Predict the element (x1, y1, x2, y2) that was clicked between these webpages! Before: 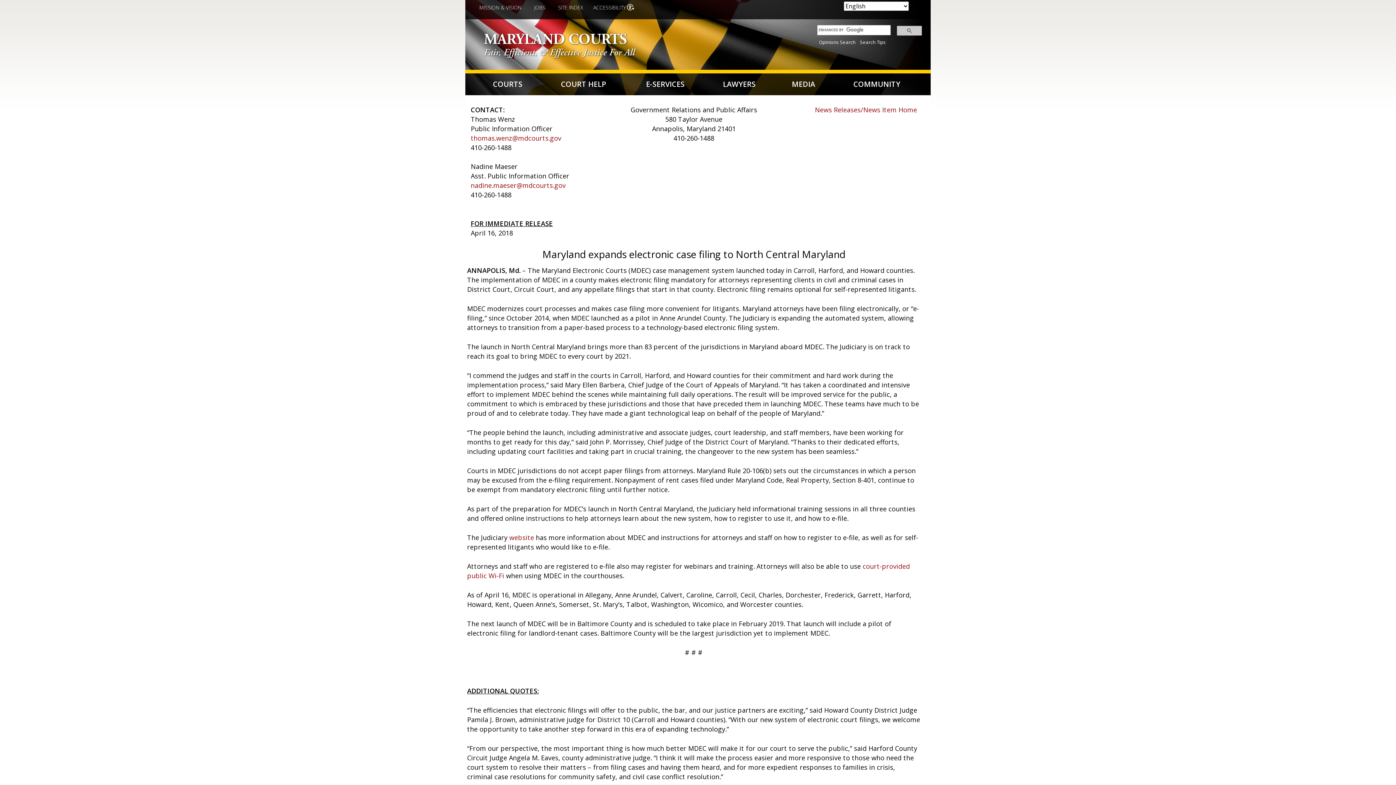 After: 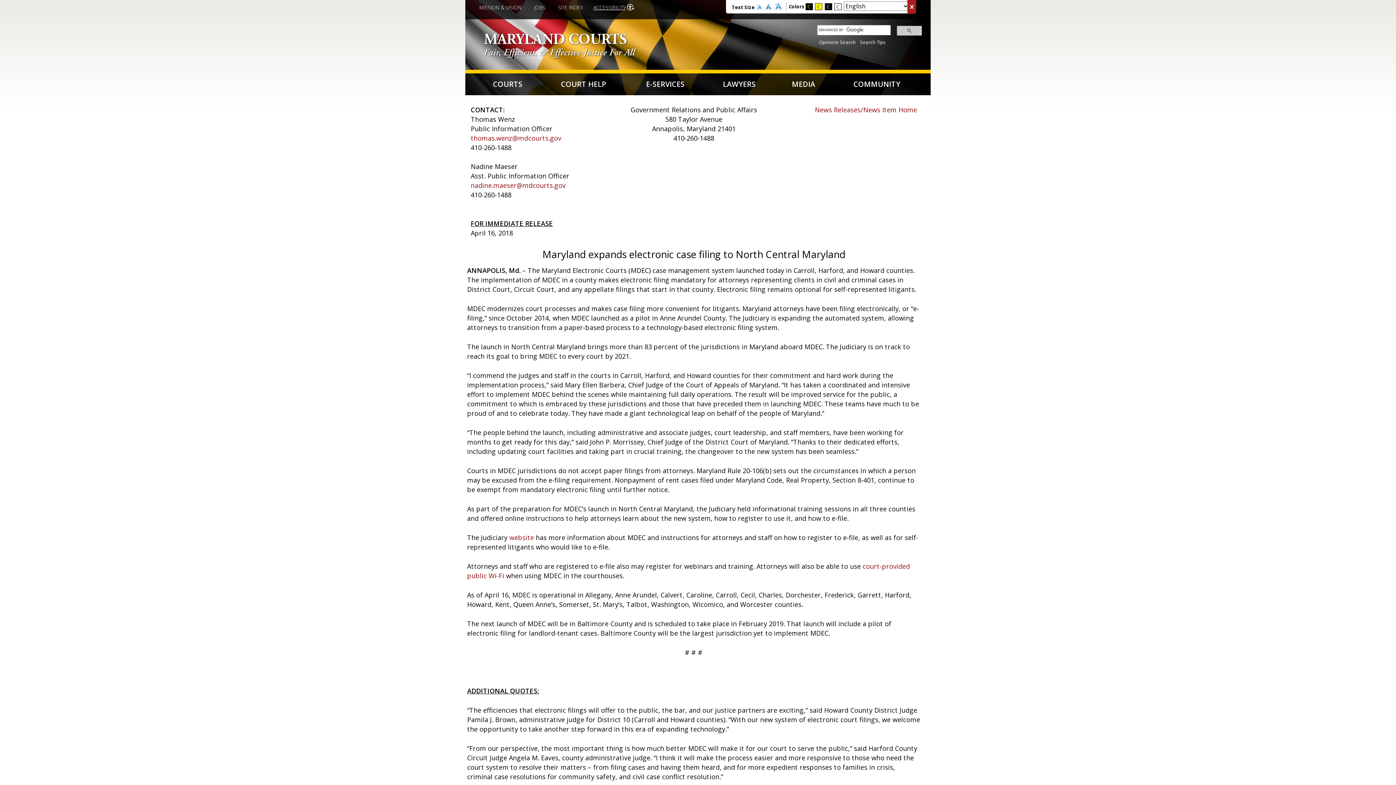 Action: label: ACCESSIBILITY bbox: (589, 0, 629, 14)